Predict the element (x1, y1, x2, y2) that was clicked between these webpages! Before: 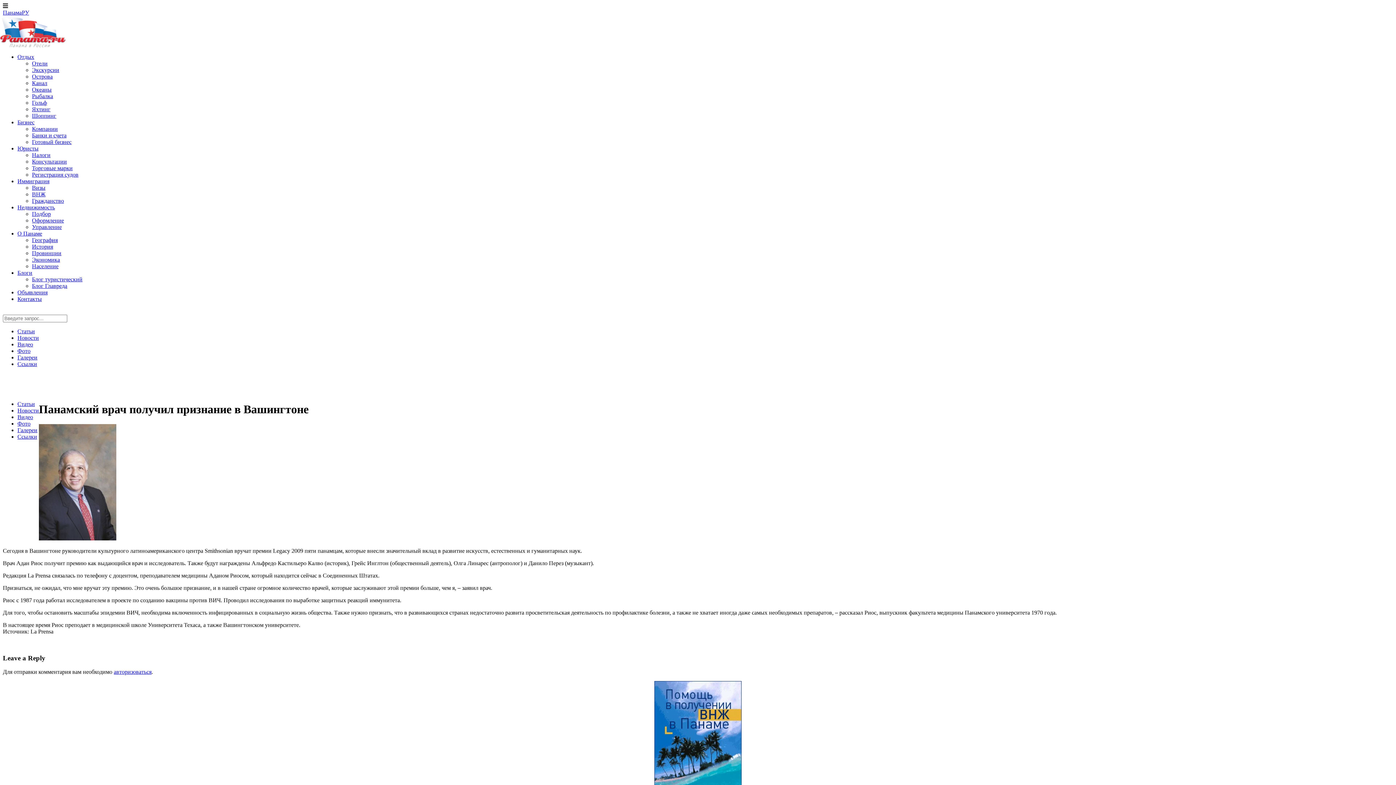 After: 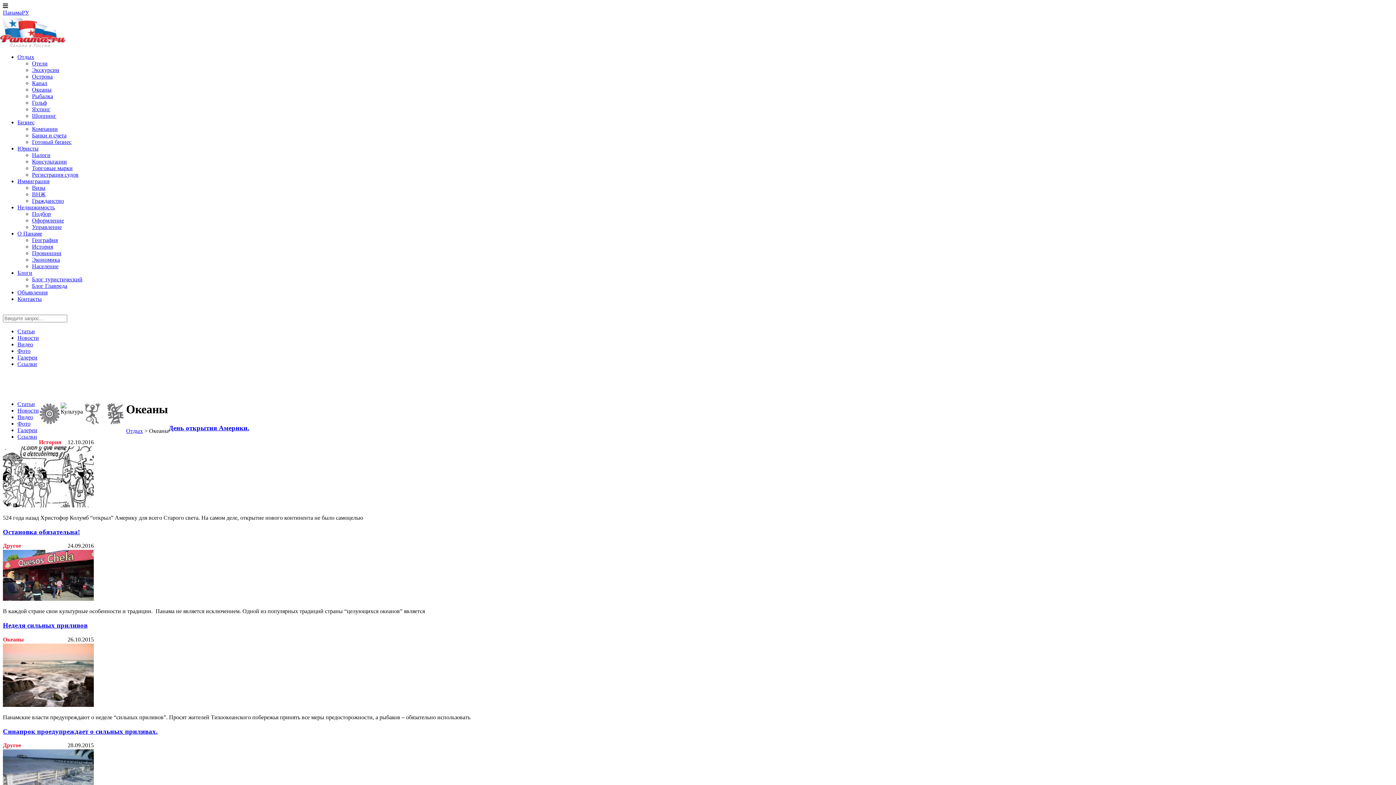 Action: label: Океаны bbox: (32, 86, 51, 92)